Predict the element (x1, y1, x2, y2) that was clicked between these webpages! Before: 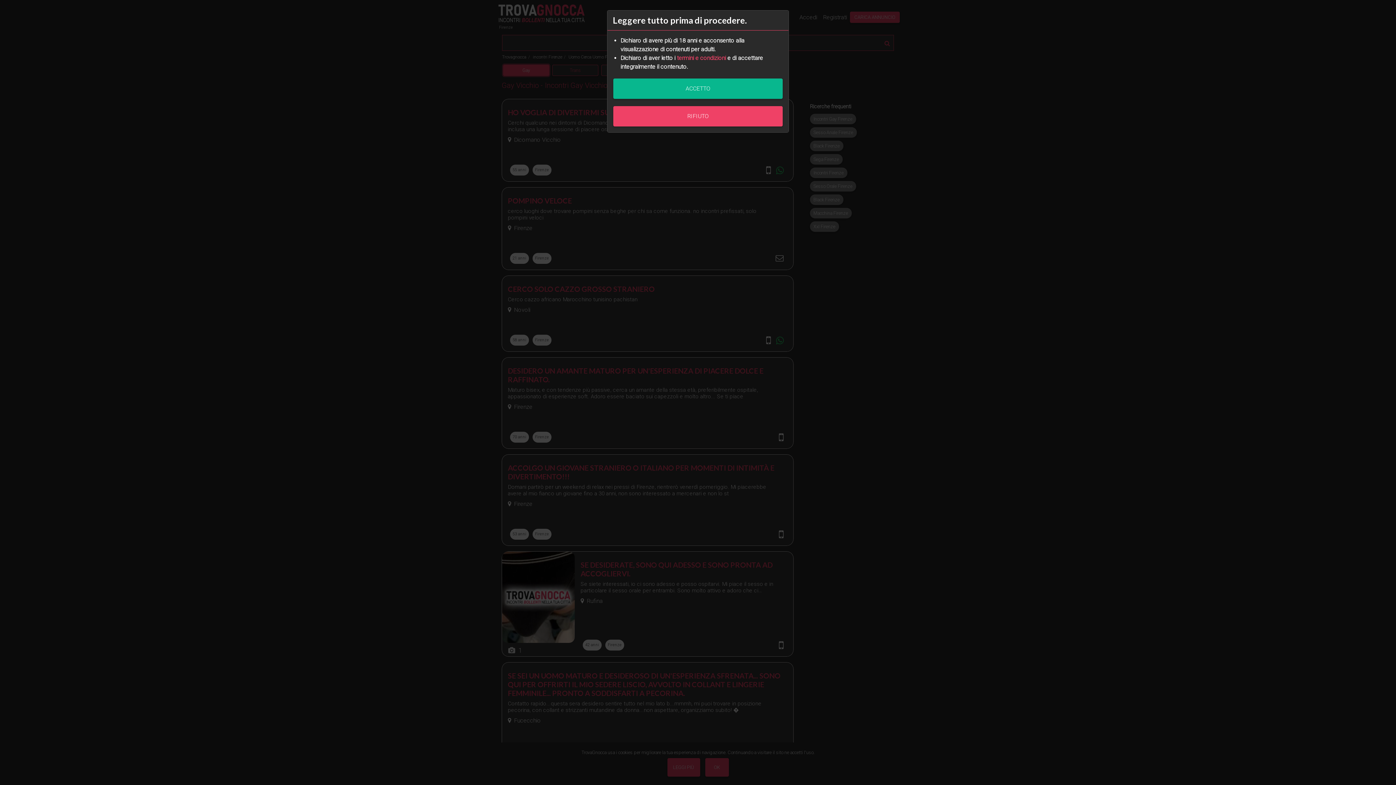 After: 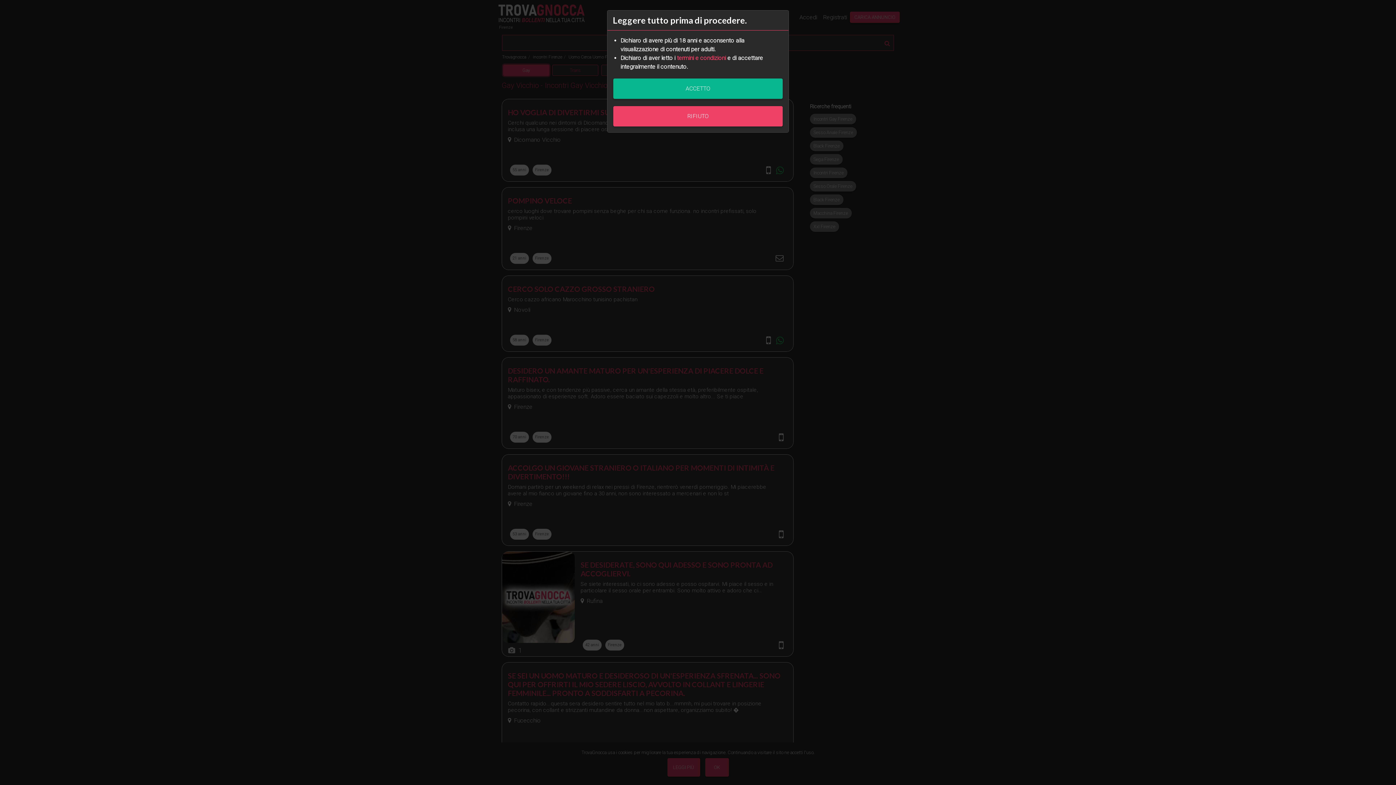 Action: bbox: (677, 54, 726, 61) label: termini e condizioni